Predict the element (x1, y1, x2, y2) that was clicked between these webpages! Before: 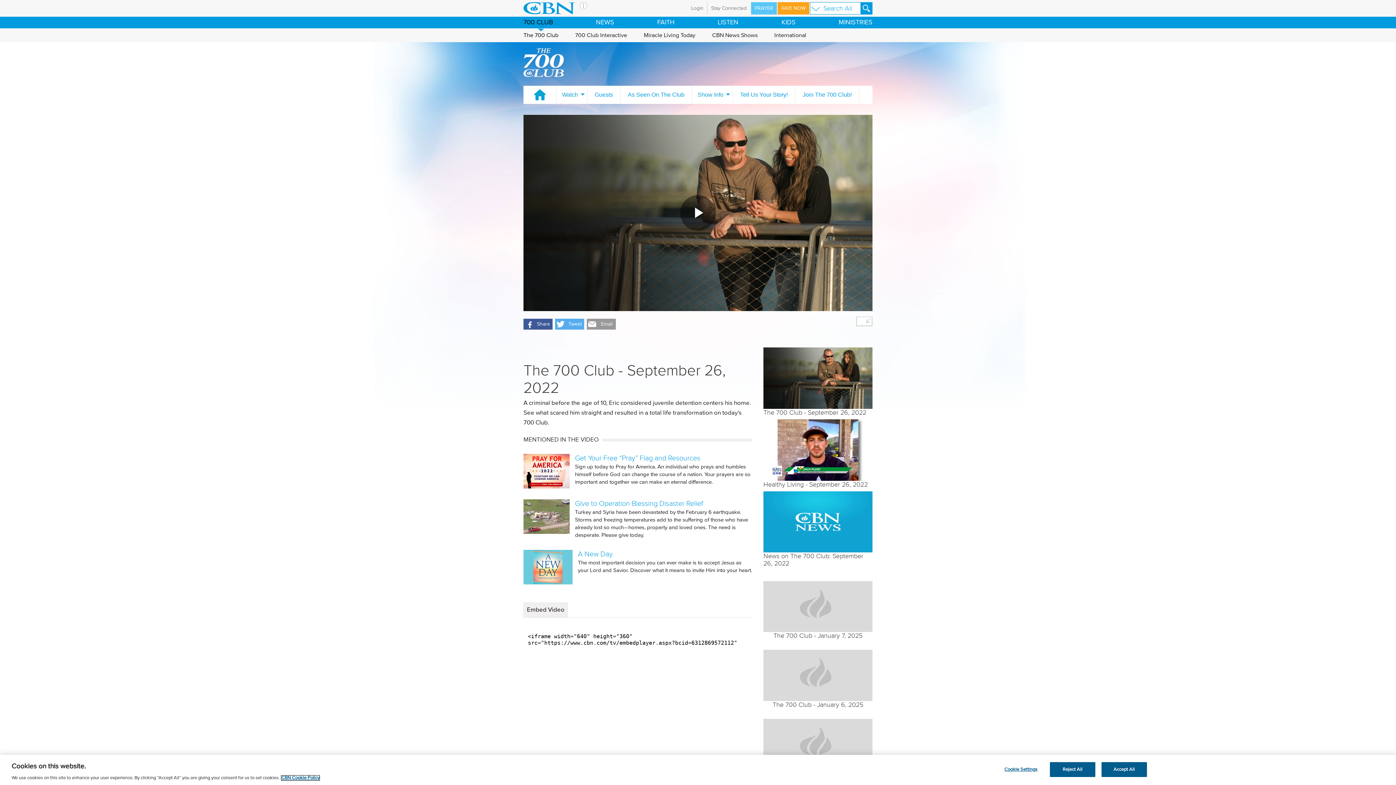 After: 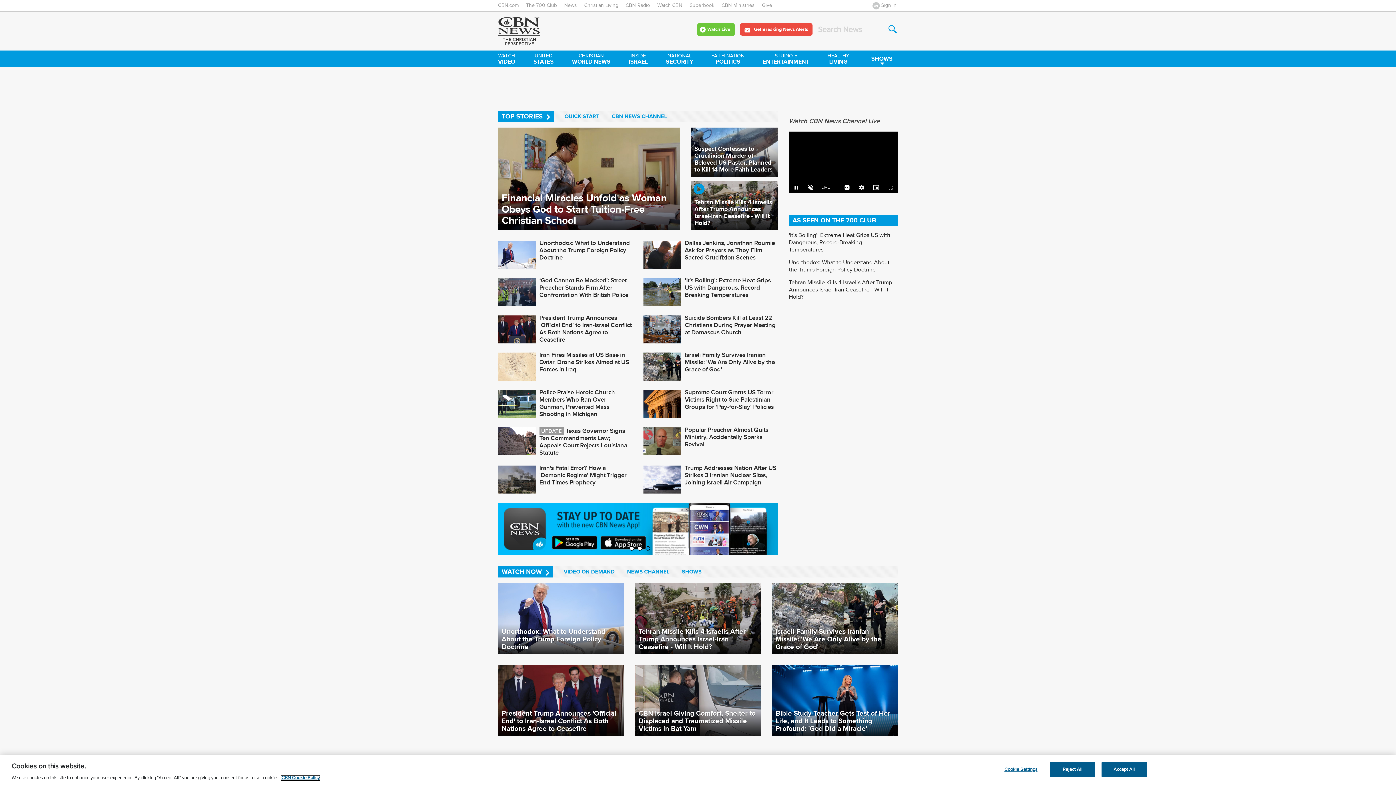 Action: label: NEWS bbox: (592, 19, 617, 25)